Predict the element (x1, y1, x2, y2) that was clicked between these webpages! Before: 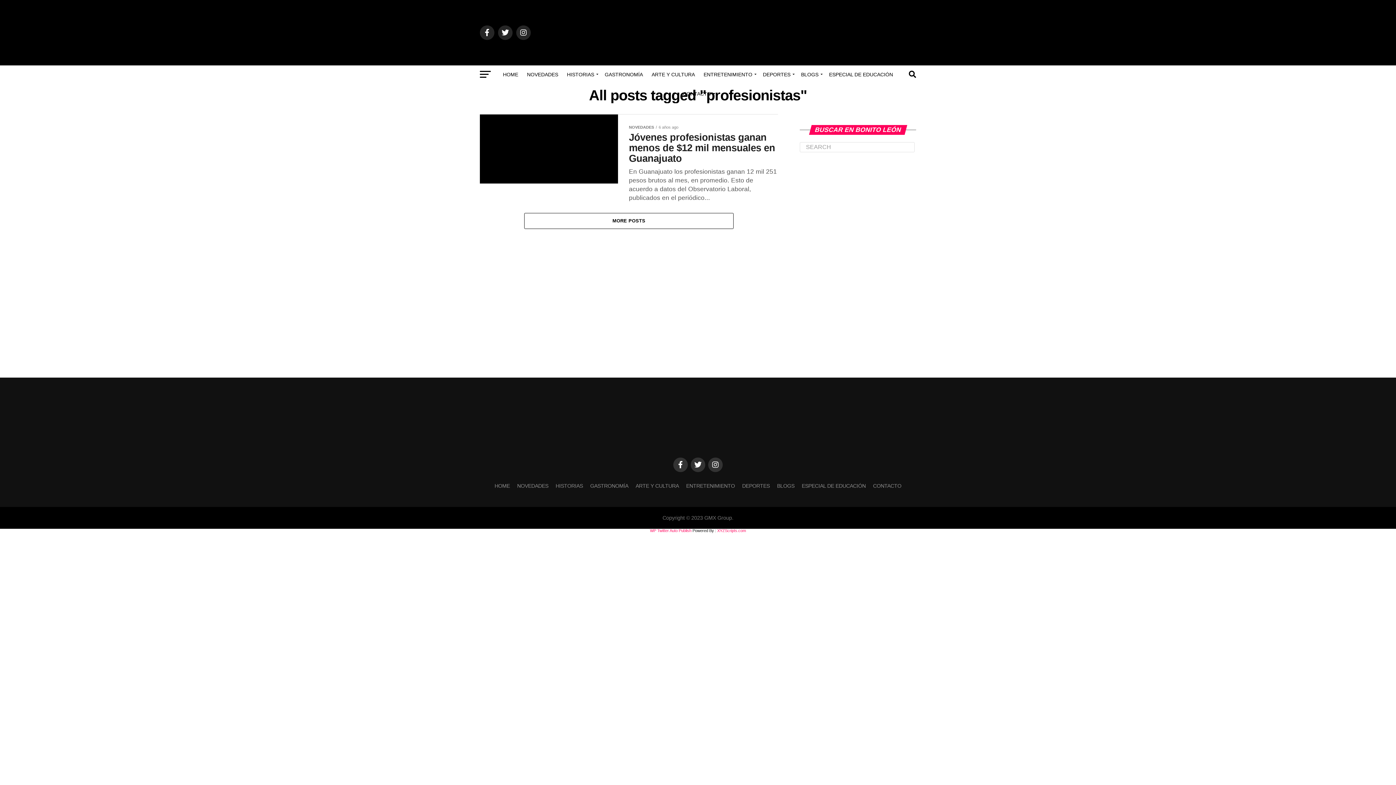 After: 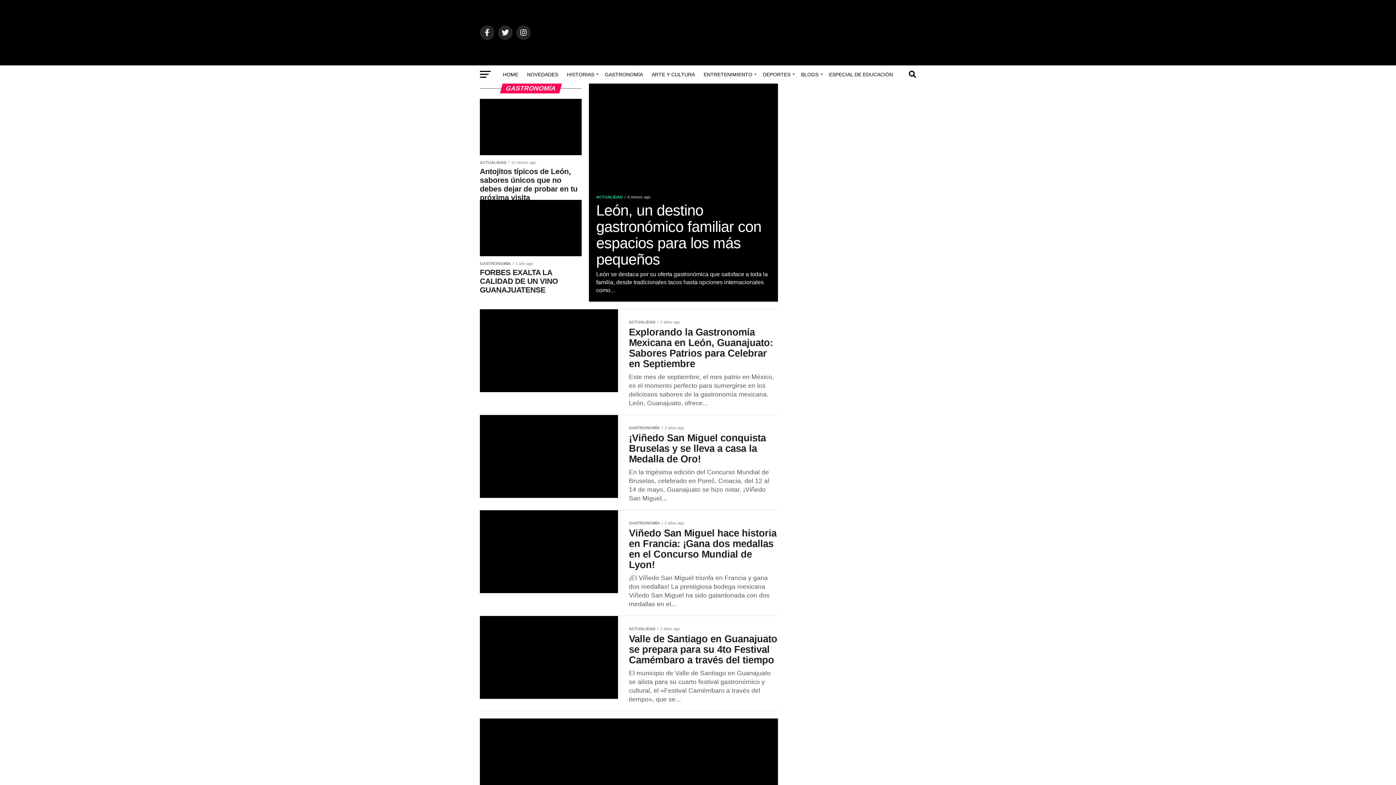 Action: bbox: (600, 65, 647, 83) label: GASTRONOMÍA